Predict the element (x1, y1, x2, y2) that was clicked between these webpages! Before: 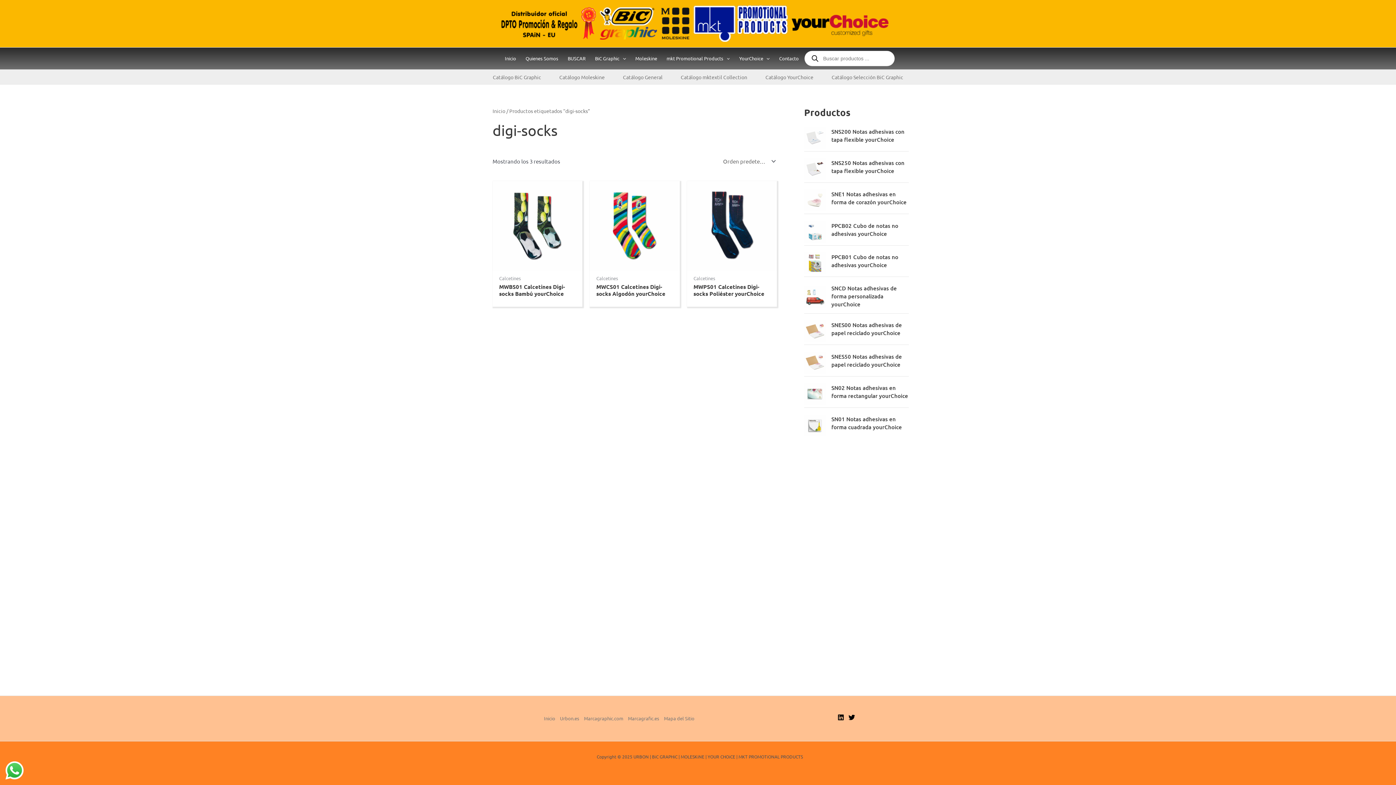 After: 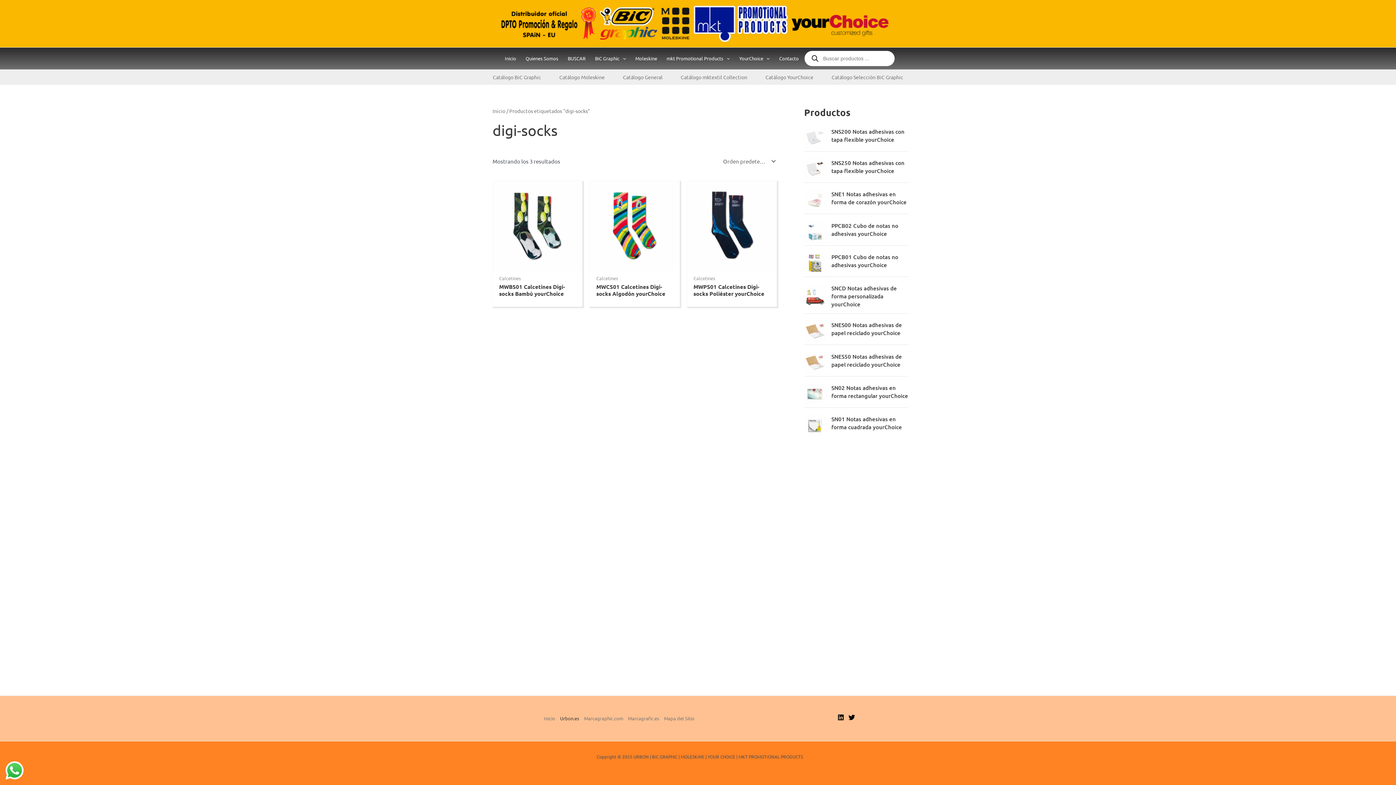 Action: label: Urbon.es bbox: (557, 714, 581, 723)